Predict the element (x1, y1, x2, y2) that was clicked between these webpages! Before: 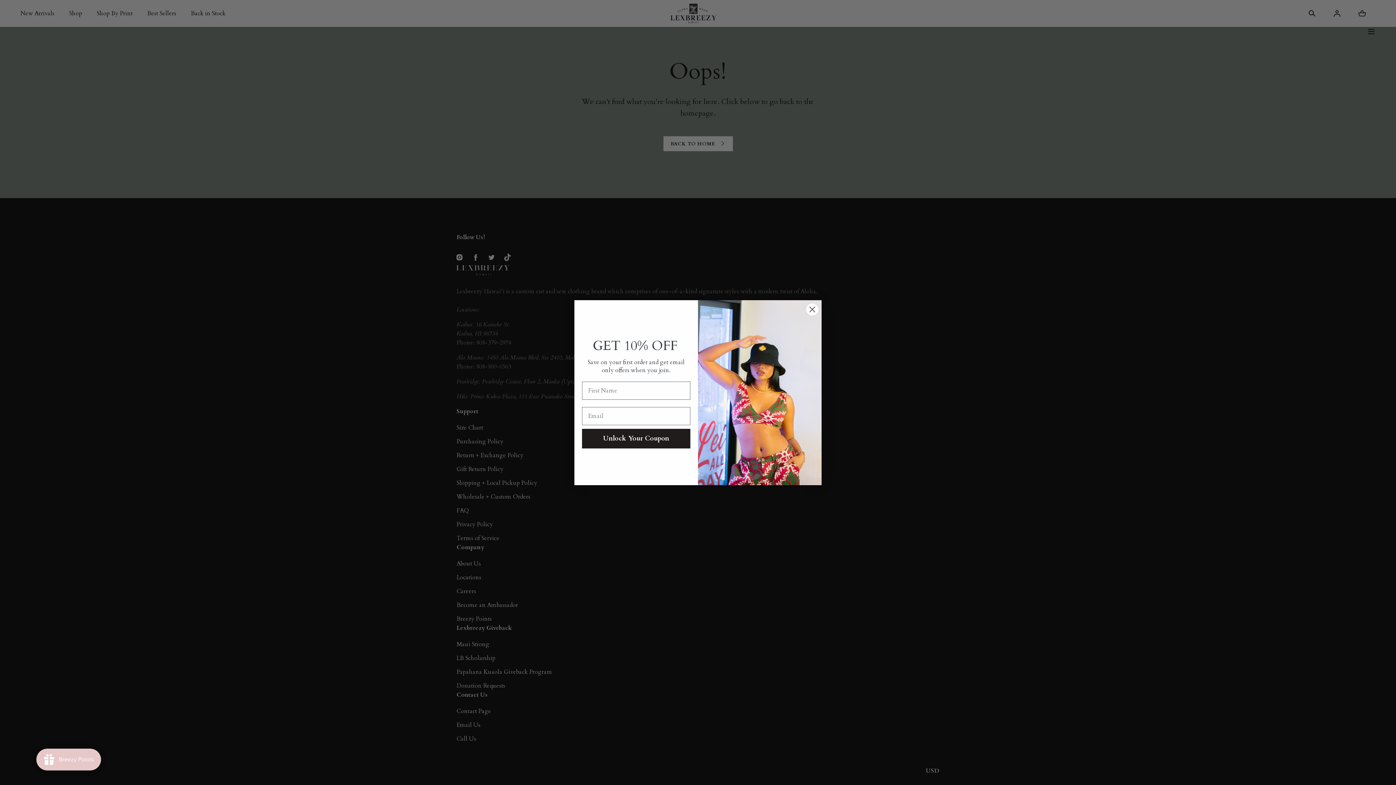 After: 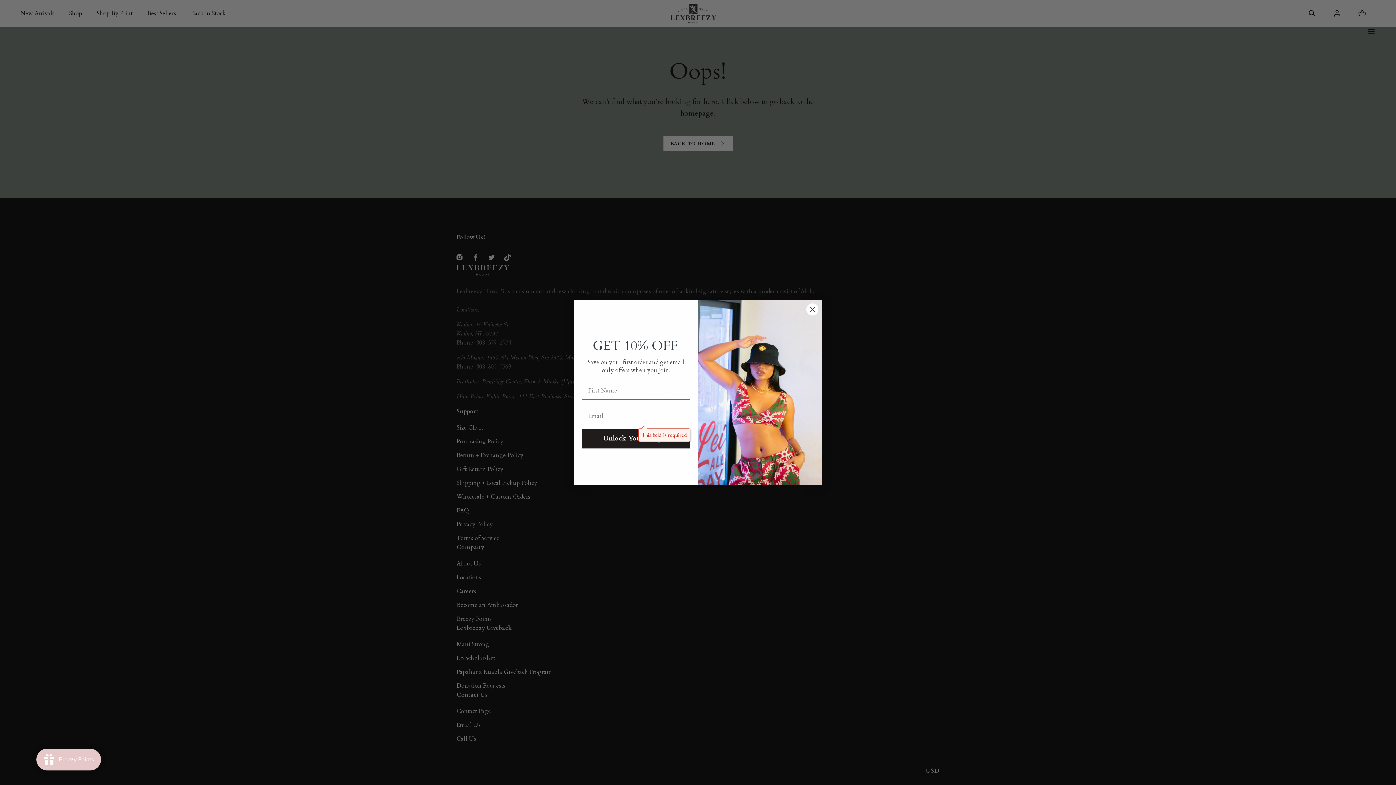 Action: bbox: (582, 428, 690, 448) label: Unlock Your Coupon